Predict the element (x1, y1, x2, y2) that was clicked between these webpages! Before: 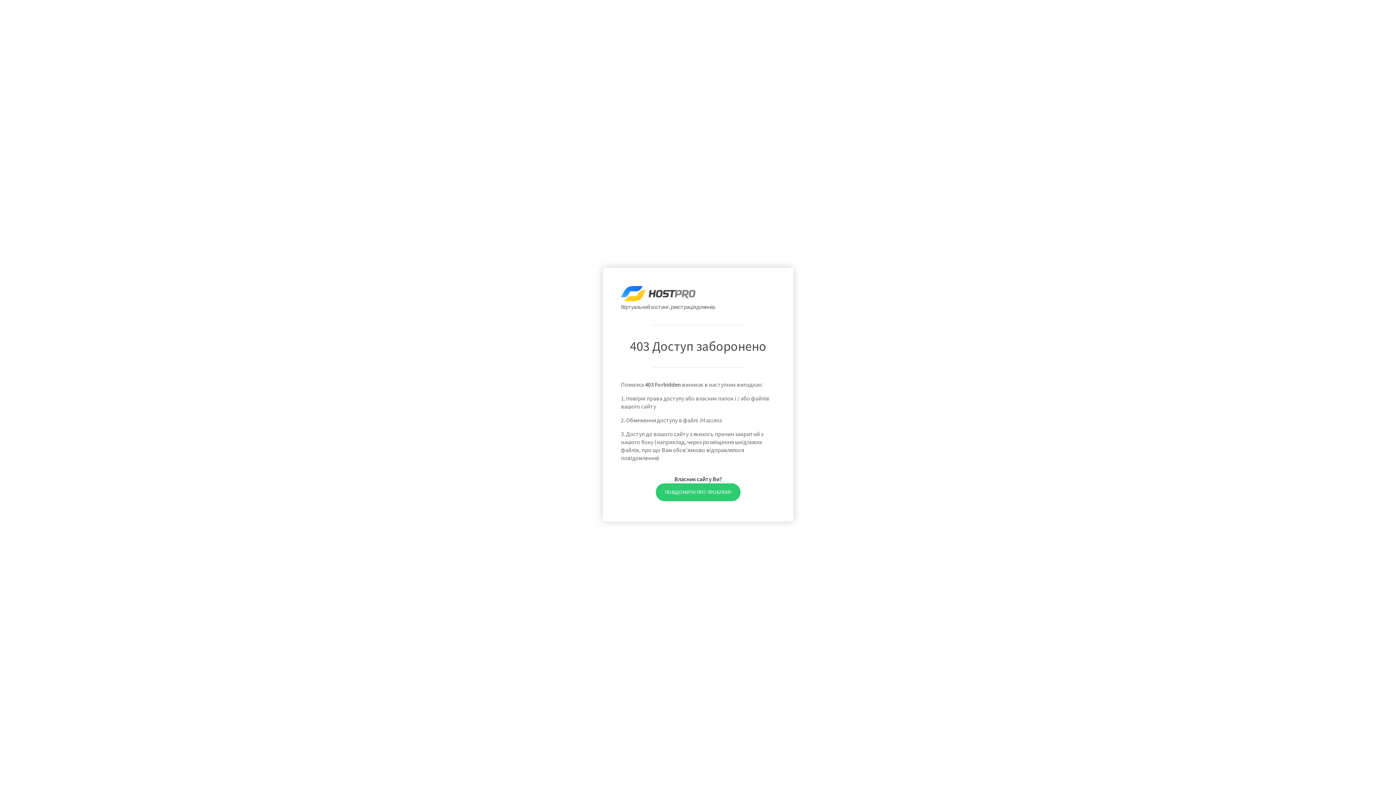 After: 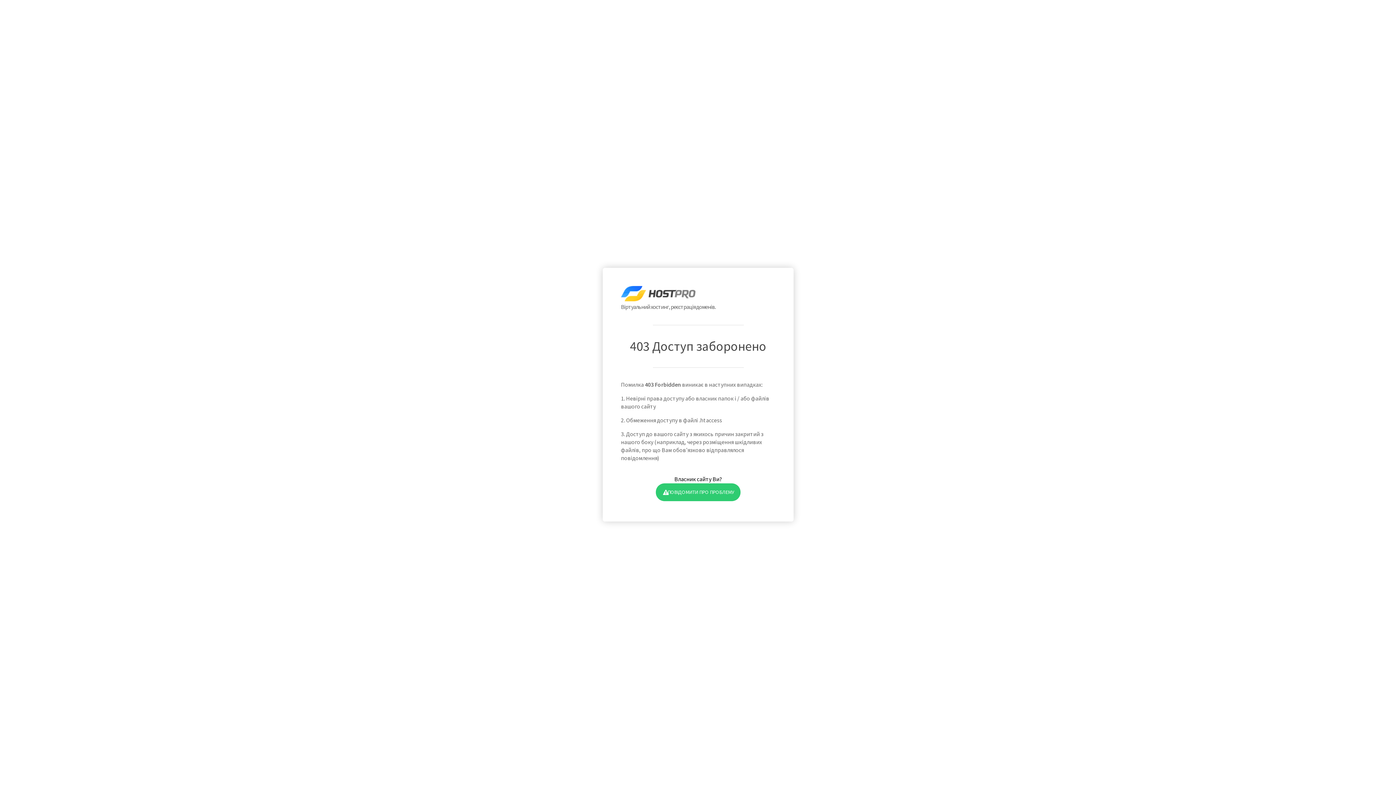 Action: label: ПОВІДОМИТИ ПРО ПРОБЛЕМУ bbox: (655, 483, 740, 501)